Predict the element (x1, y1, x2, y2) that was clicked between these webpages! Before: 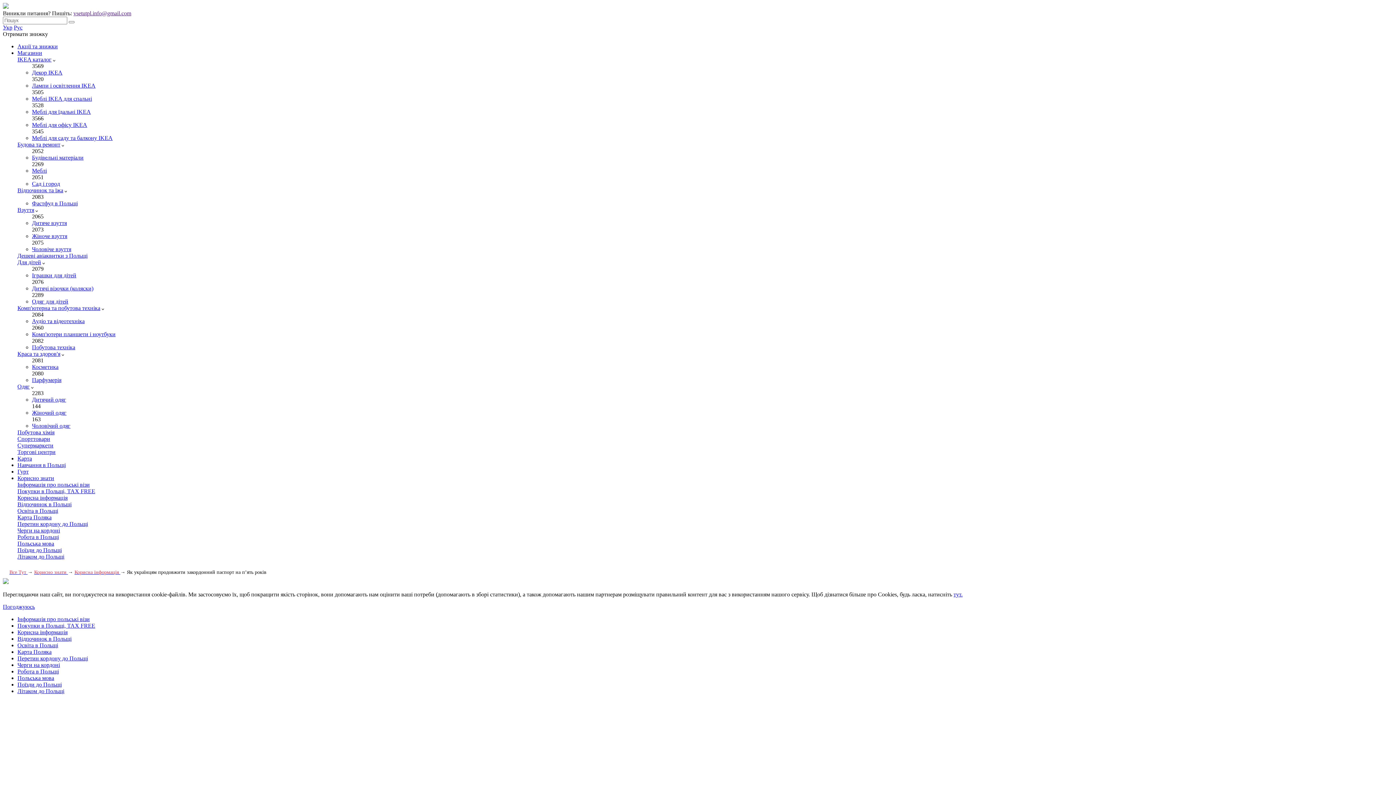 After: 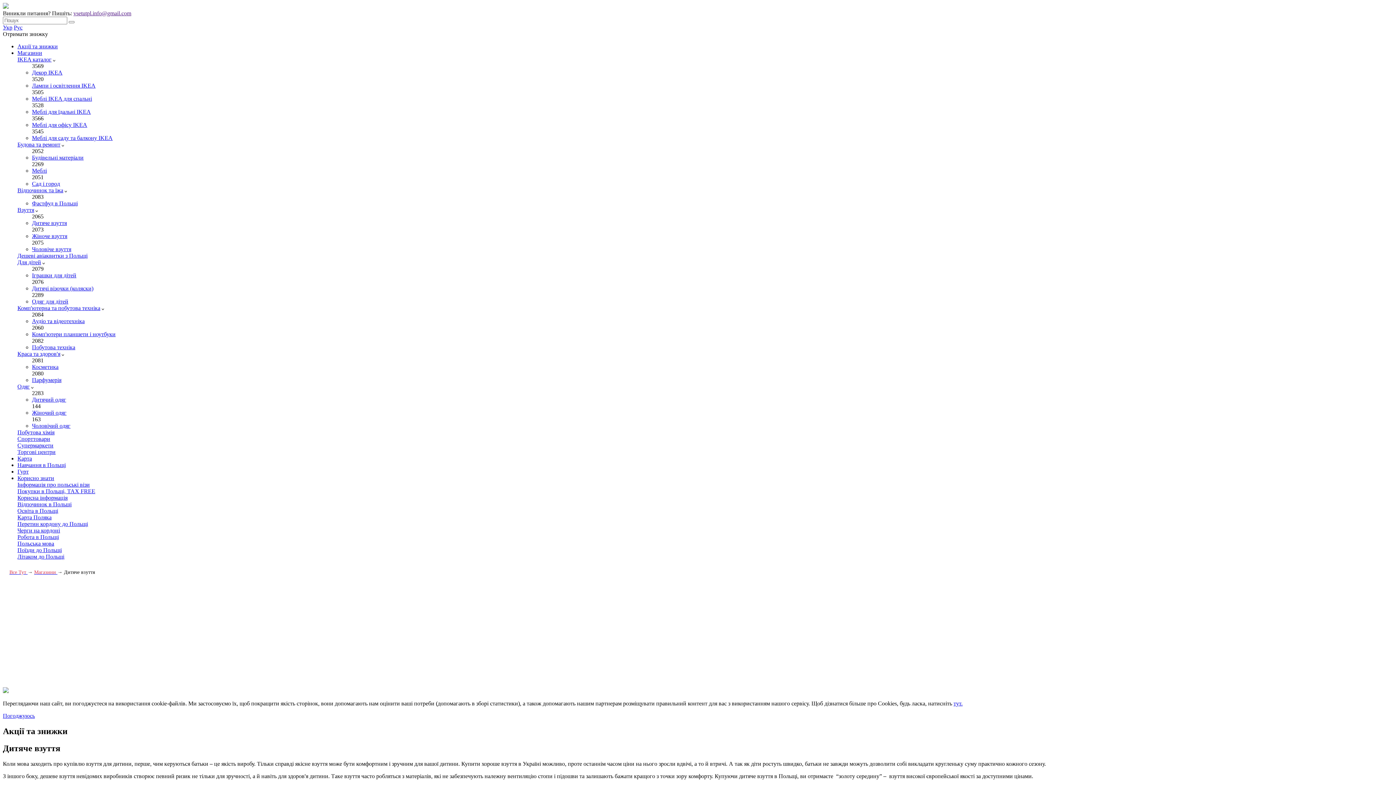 Action: label: Дитяче взуття bbox: (32, 220, 66, 226)